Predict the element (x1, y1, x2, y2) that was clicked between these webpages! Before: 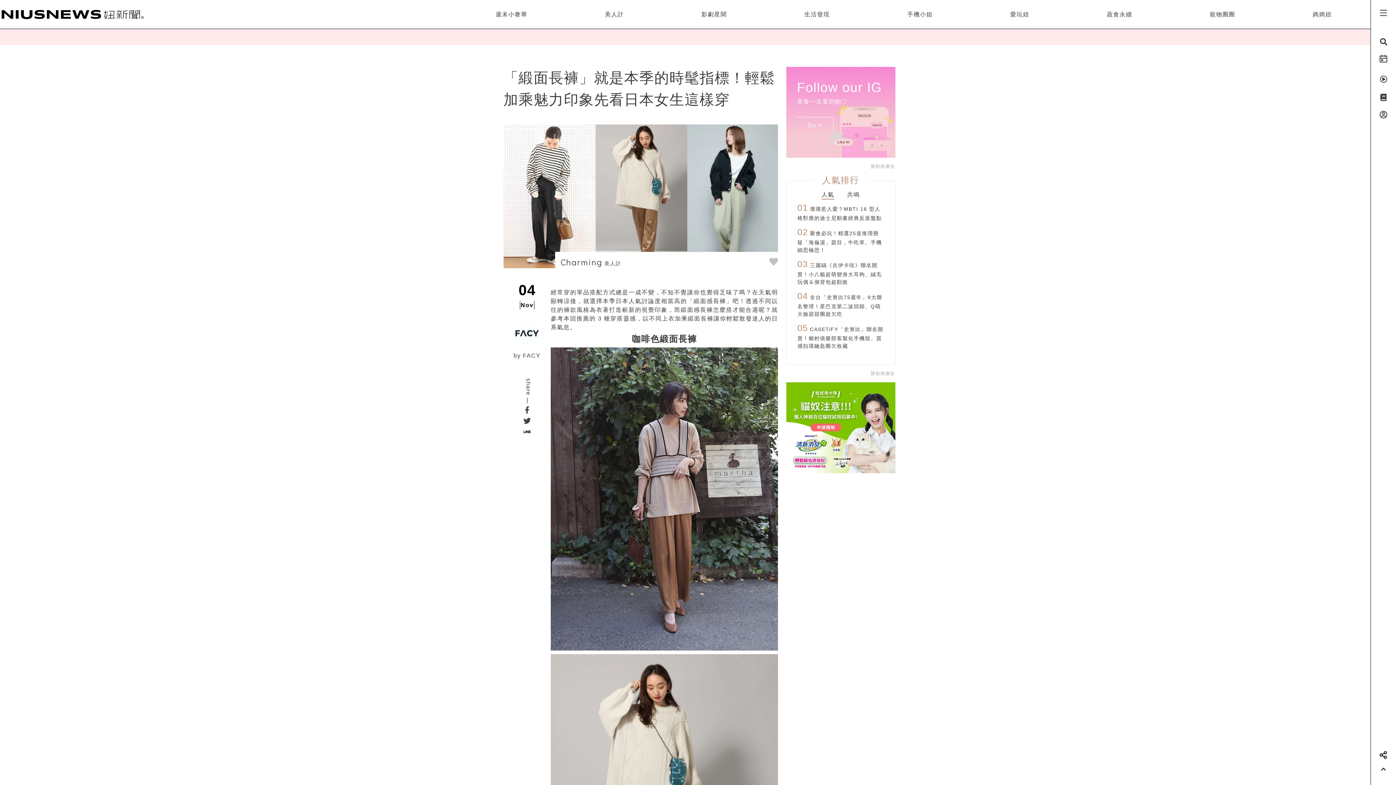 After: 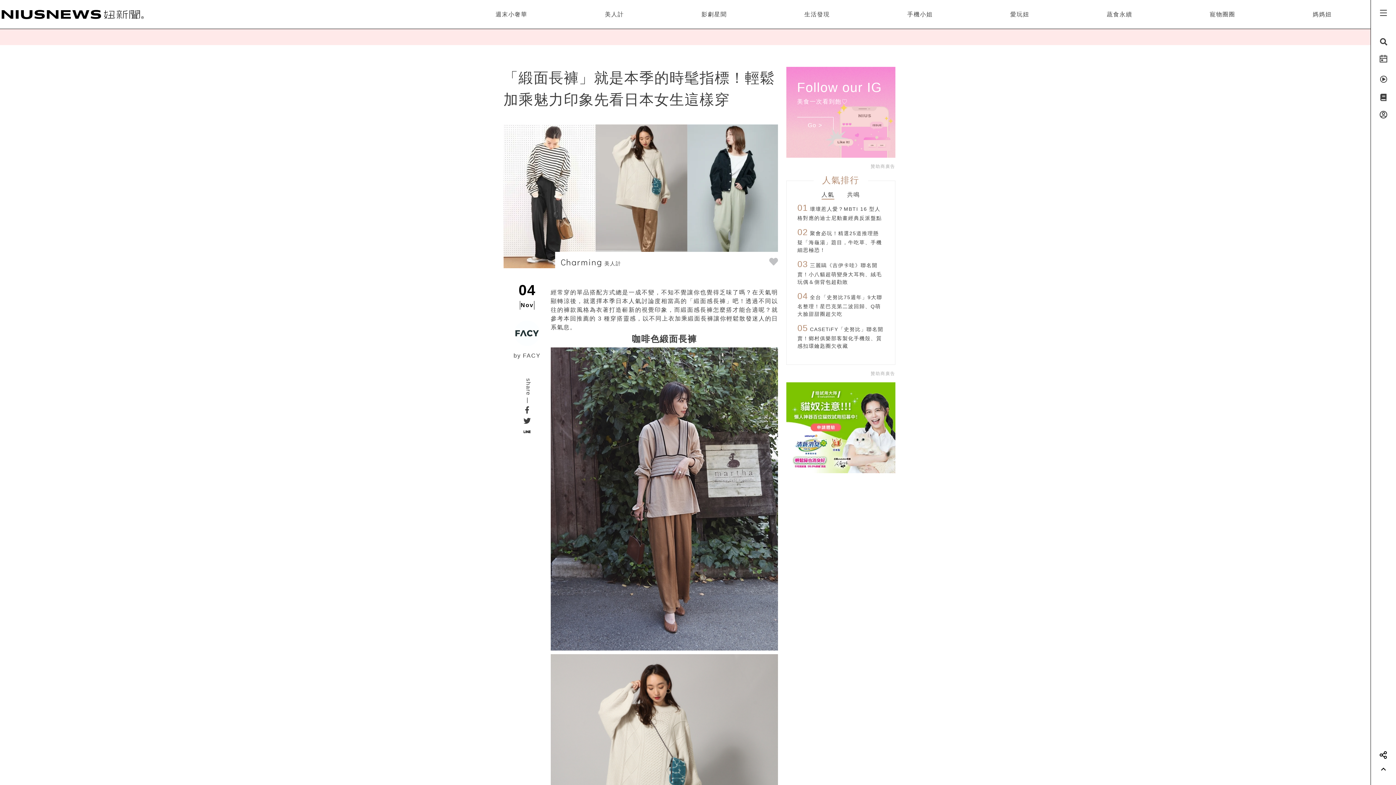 Action: bbox: (509, 405, 545, 415)